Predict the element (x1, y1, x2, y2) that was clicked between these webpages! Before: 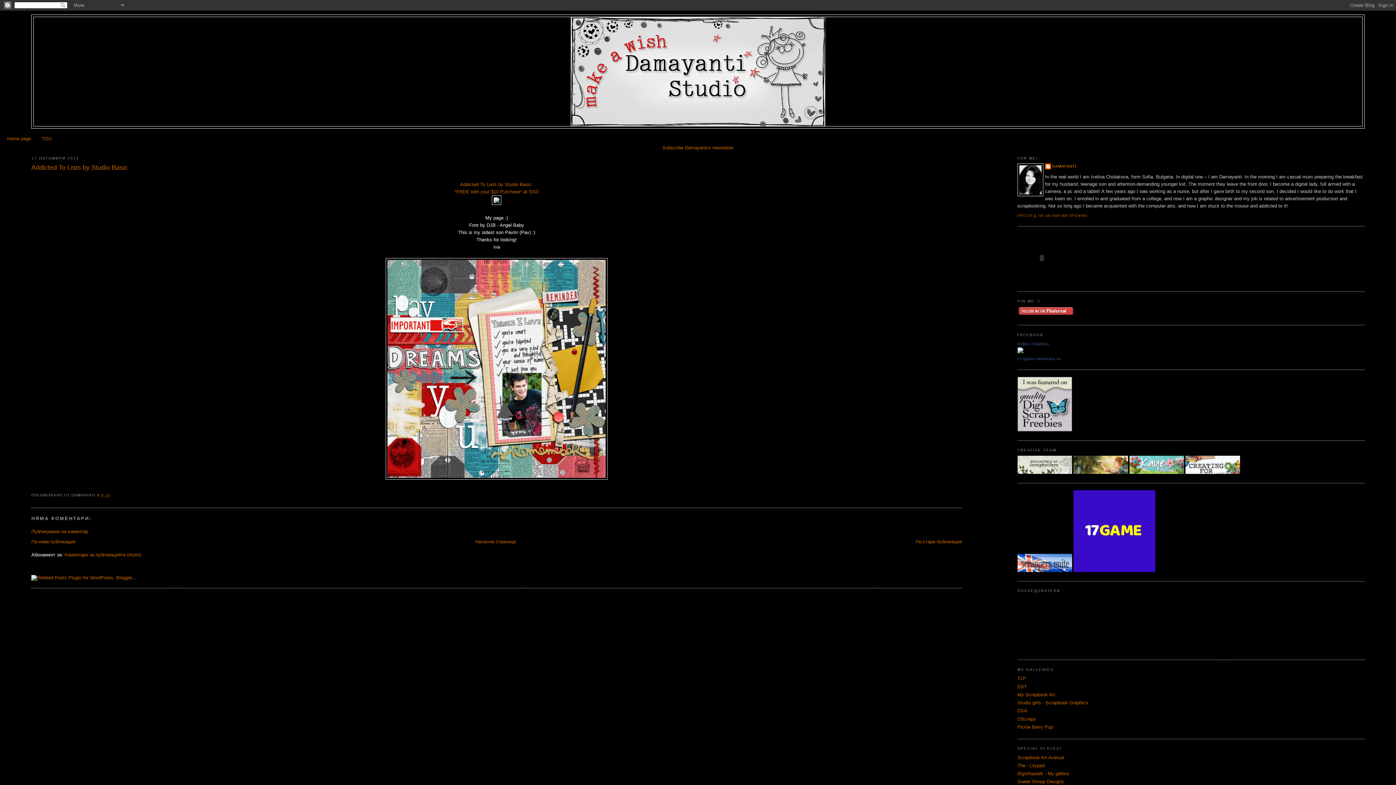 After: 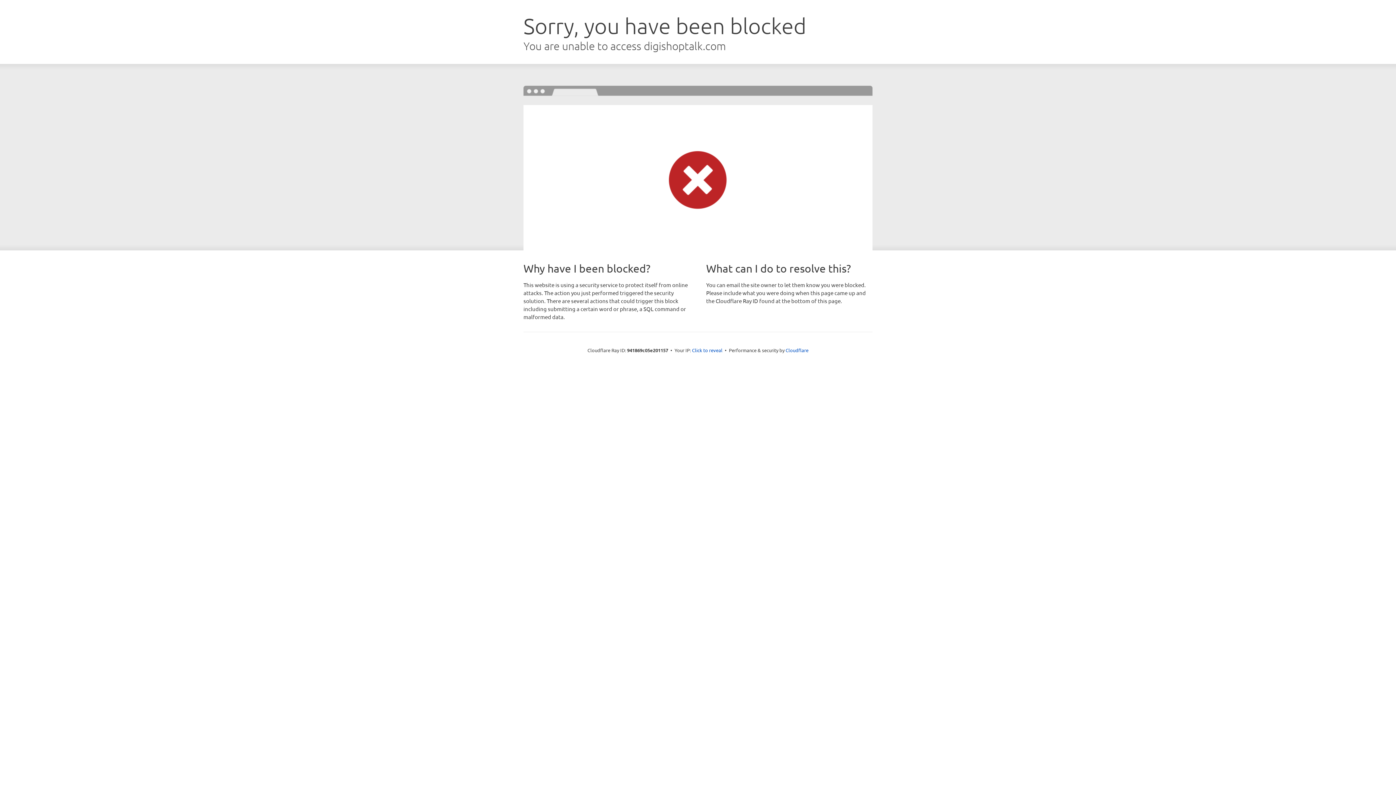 Action: bbox: (1017, 684, 1027, 689) label: DST